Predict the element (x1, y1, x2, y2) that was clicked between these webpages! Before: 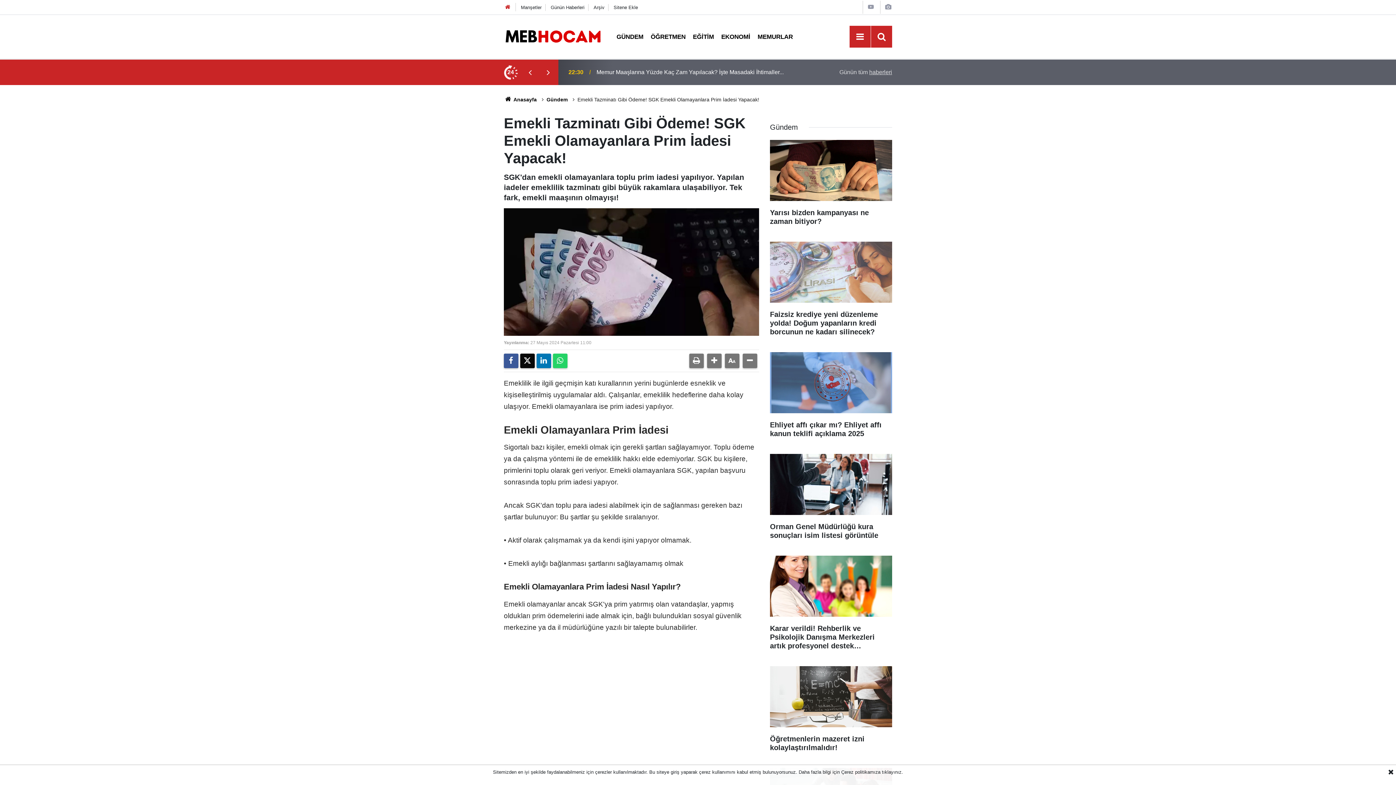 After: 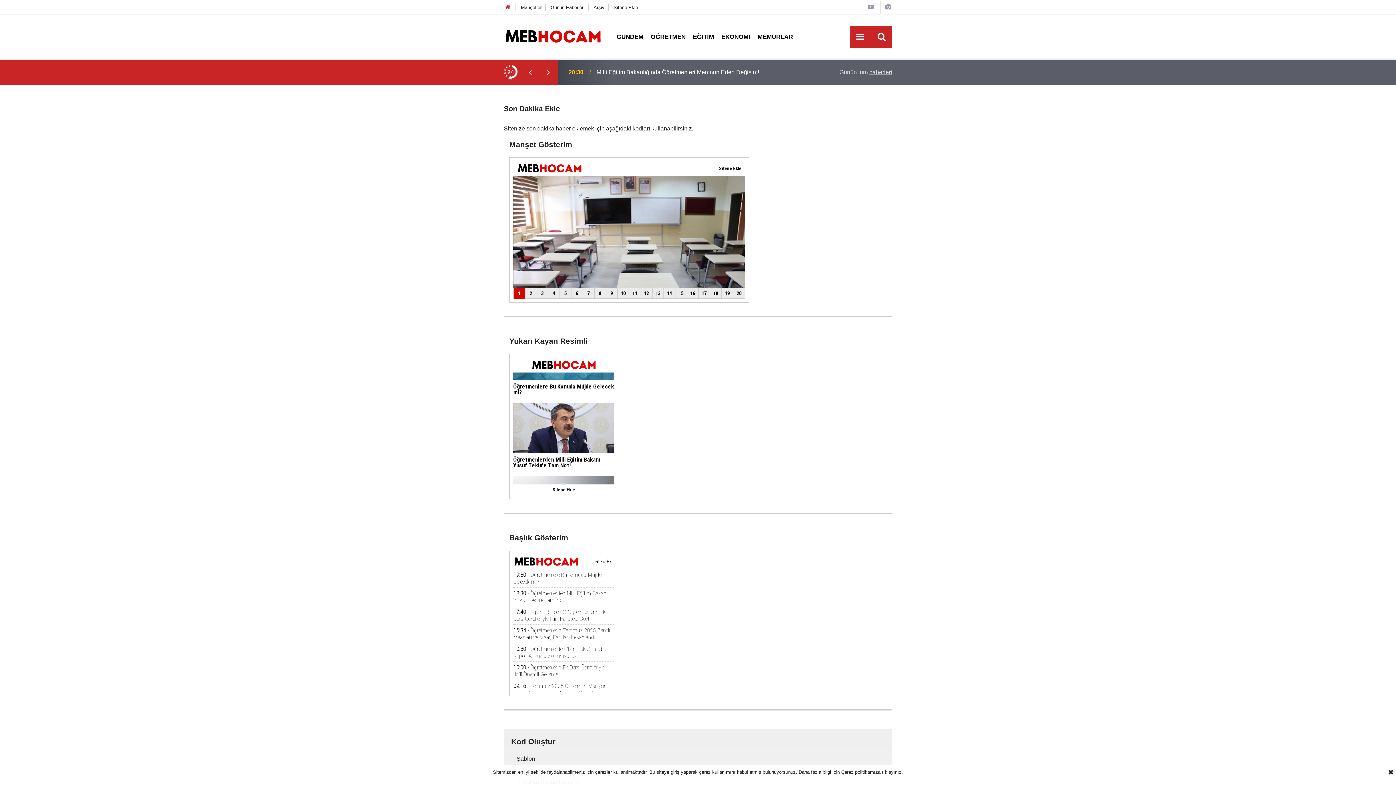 Action: bbox: (613, 4, 638, 10) label: Sitene Ekle